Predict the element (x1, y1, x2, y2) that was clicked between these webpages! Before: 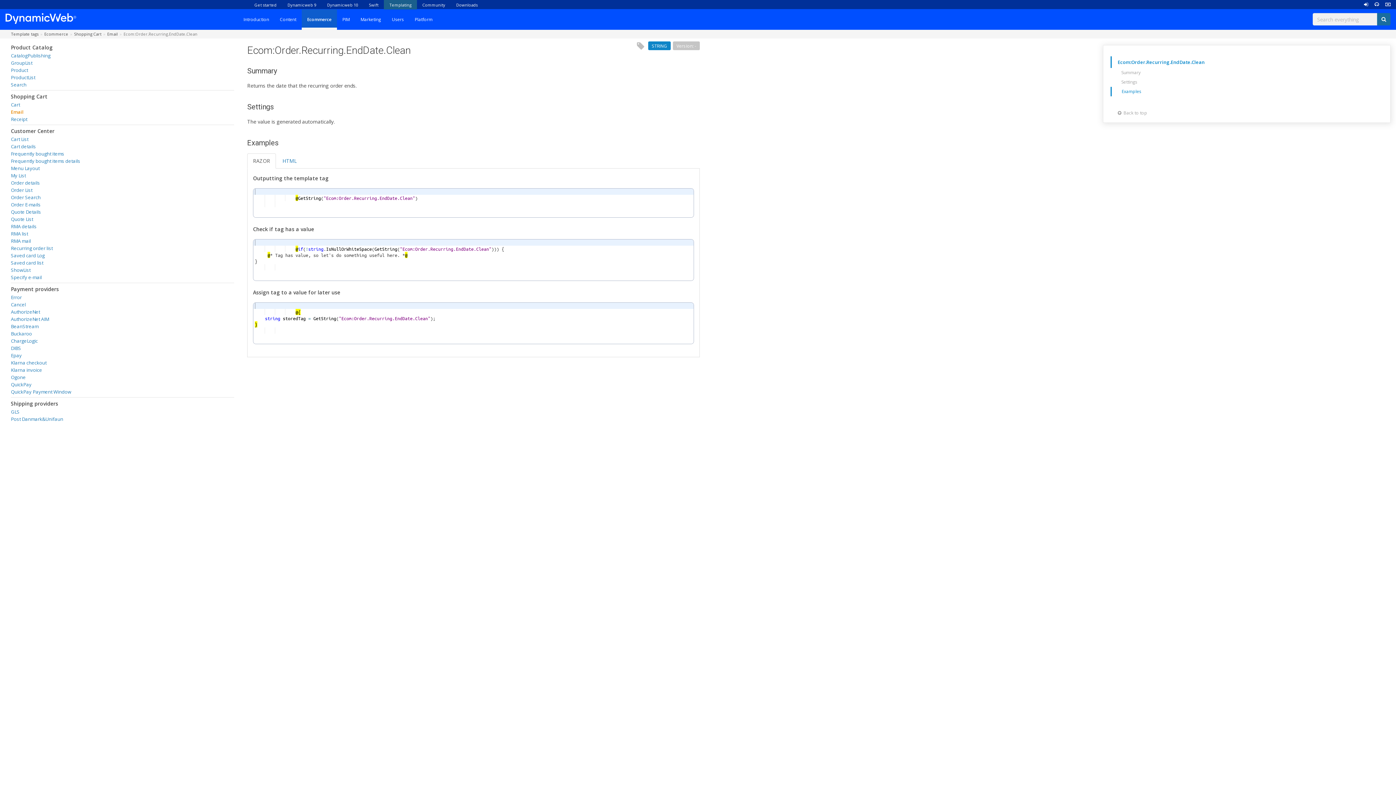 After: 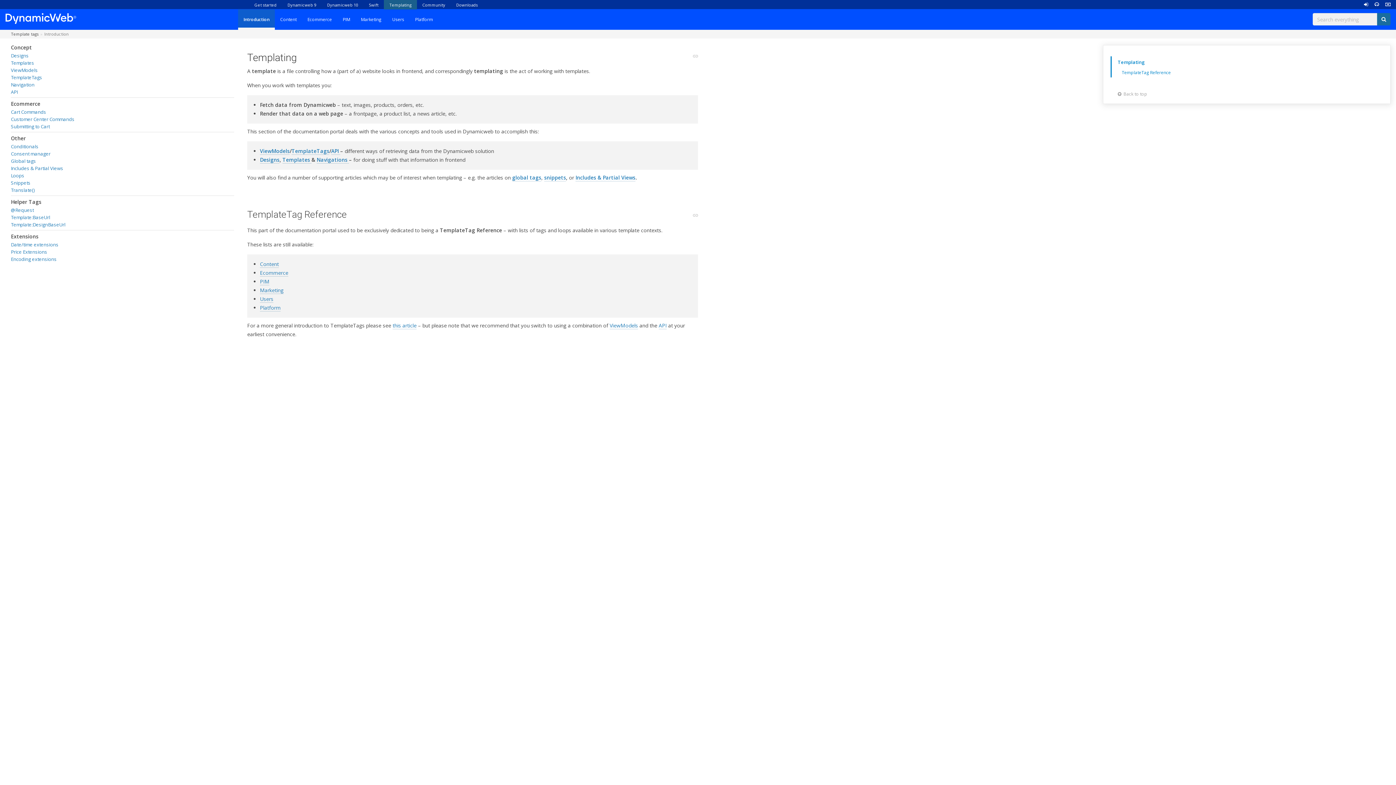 Action: label: Introduction bbox: (238, 9, 274, 29)